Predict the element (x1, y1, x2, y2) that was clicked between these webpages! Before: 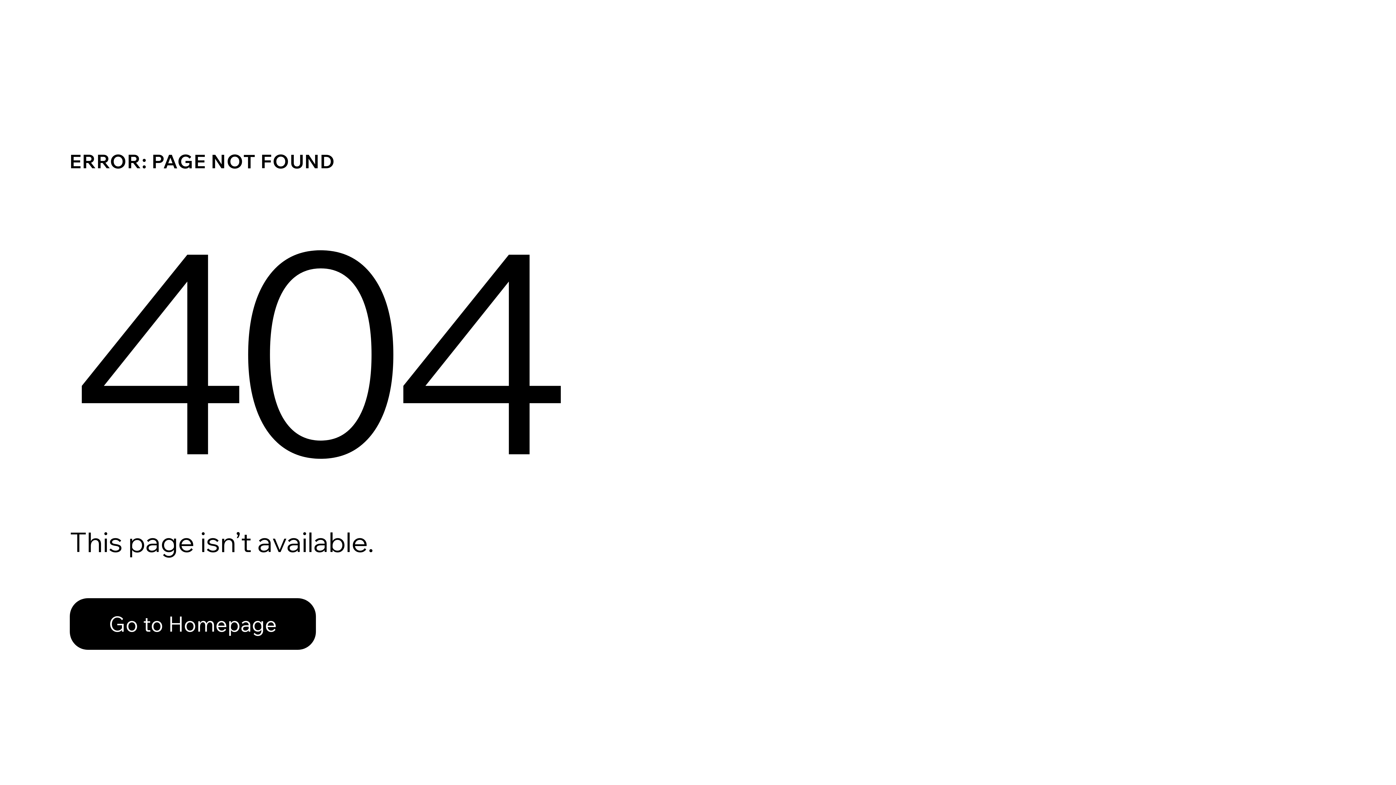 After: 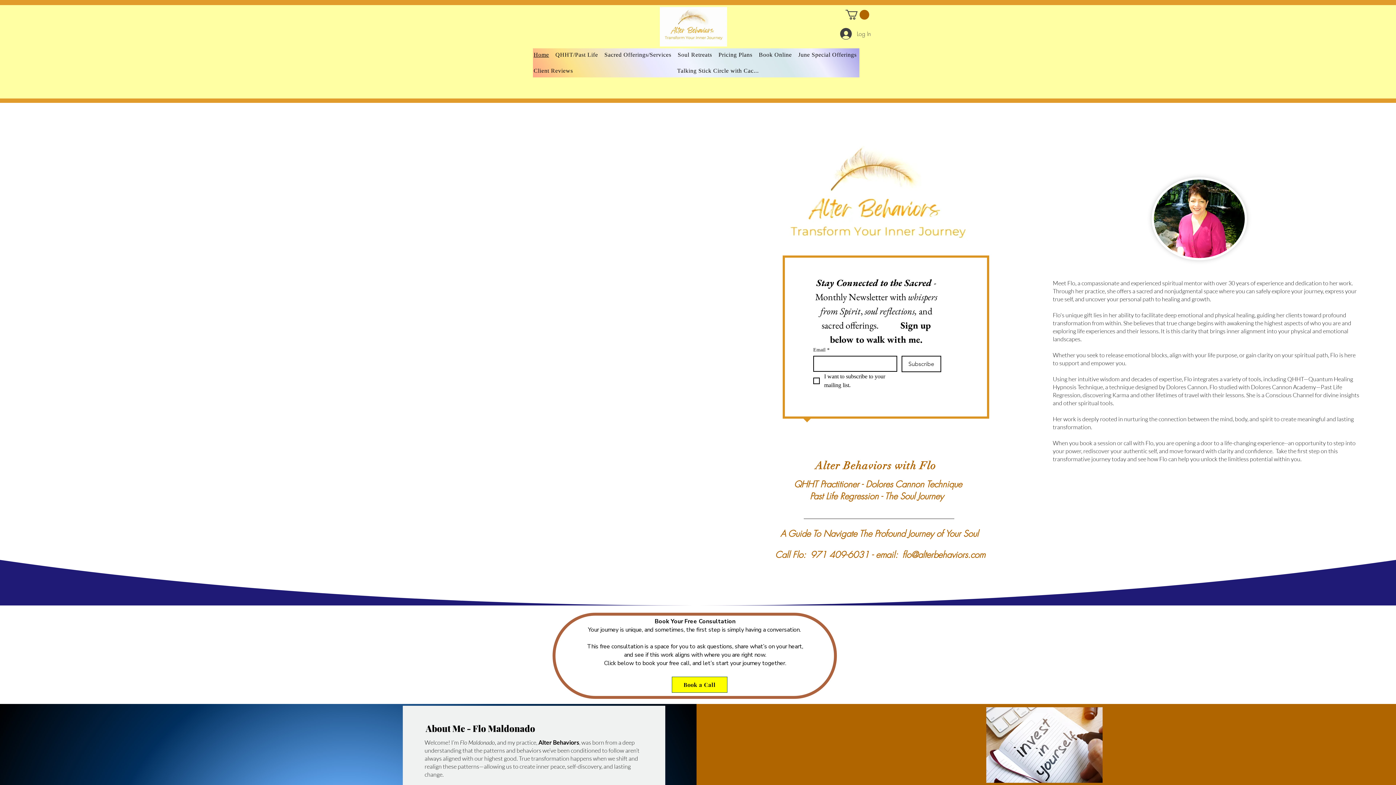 Action: label: Go to Homepage bbox: (69, 582, 768, 659)